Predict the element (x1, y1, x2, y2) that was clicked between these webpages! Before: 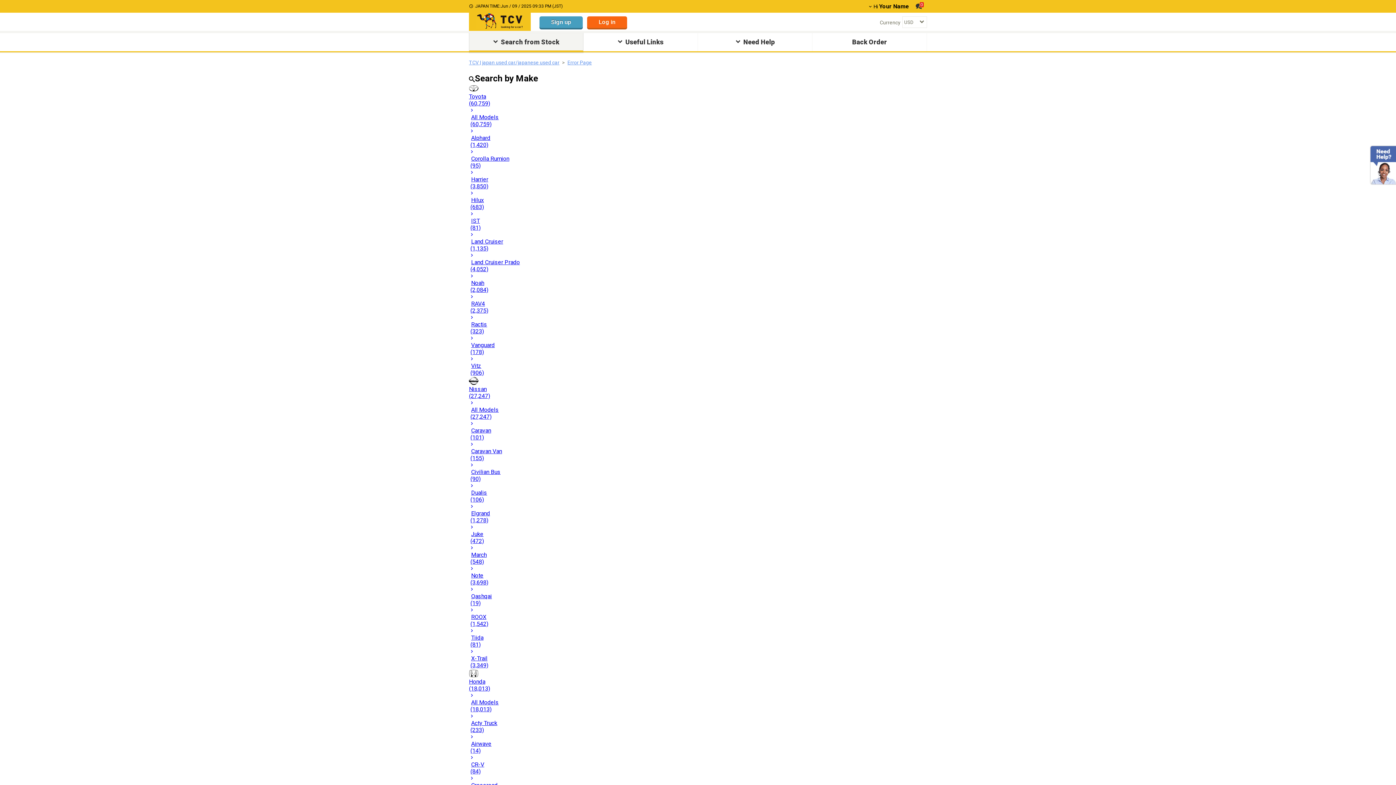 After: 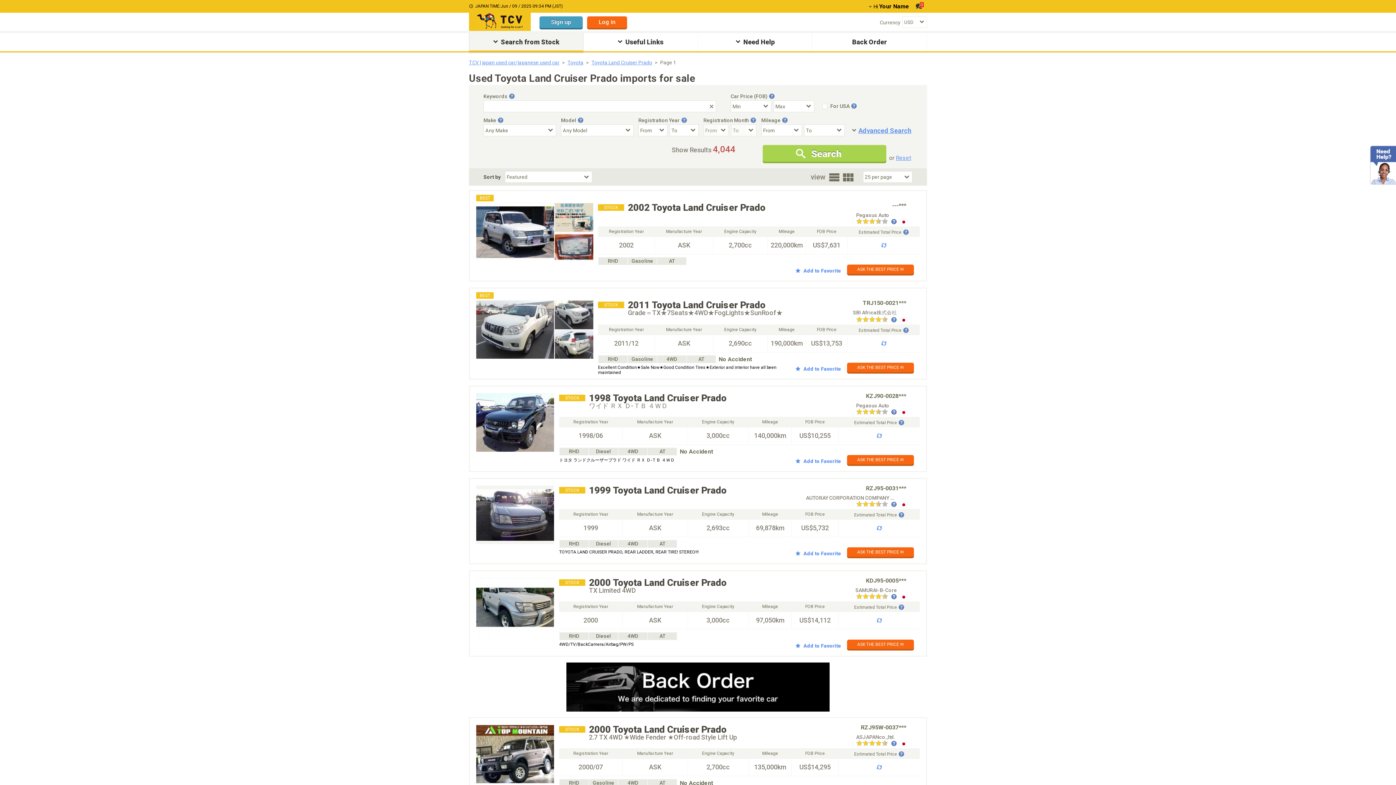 Action: label: Land Cruiser Prado
(4,052) bbox: (469, 252, 927, 272)